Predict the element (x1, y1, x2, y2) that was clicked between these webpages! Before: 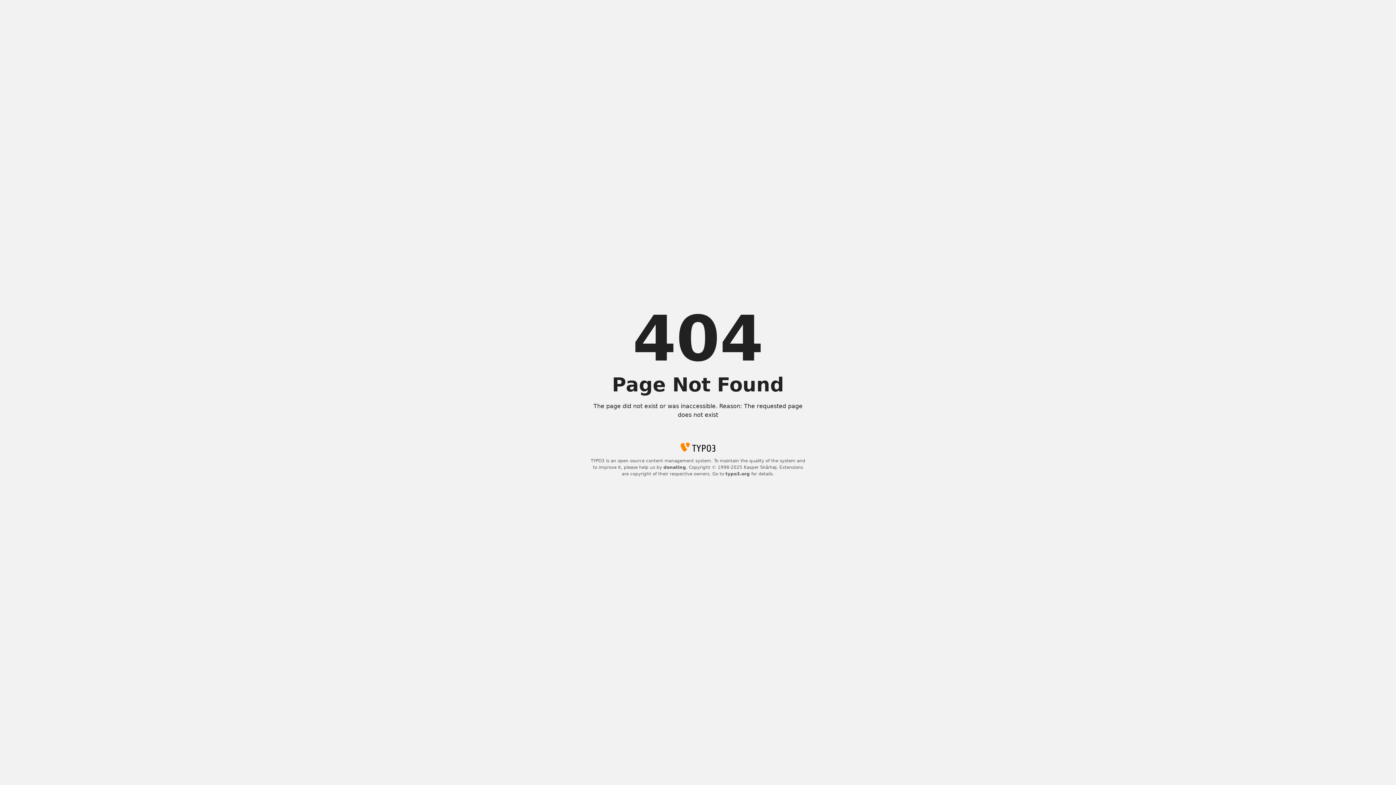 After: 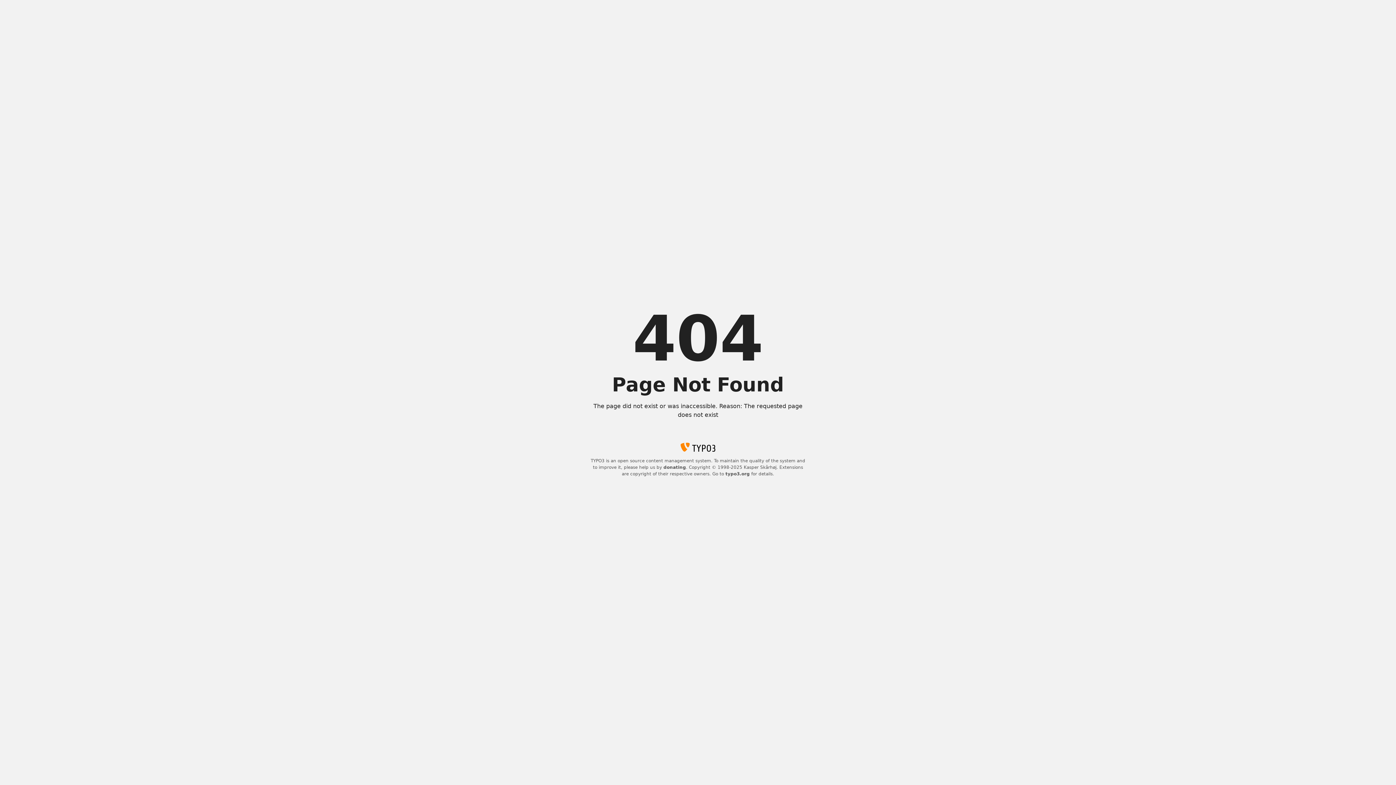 Action: bbox: (725, 471, 750, 476) label: typo3.org